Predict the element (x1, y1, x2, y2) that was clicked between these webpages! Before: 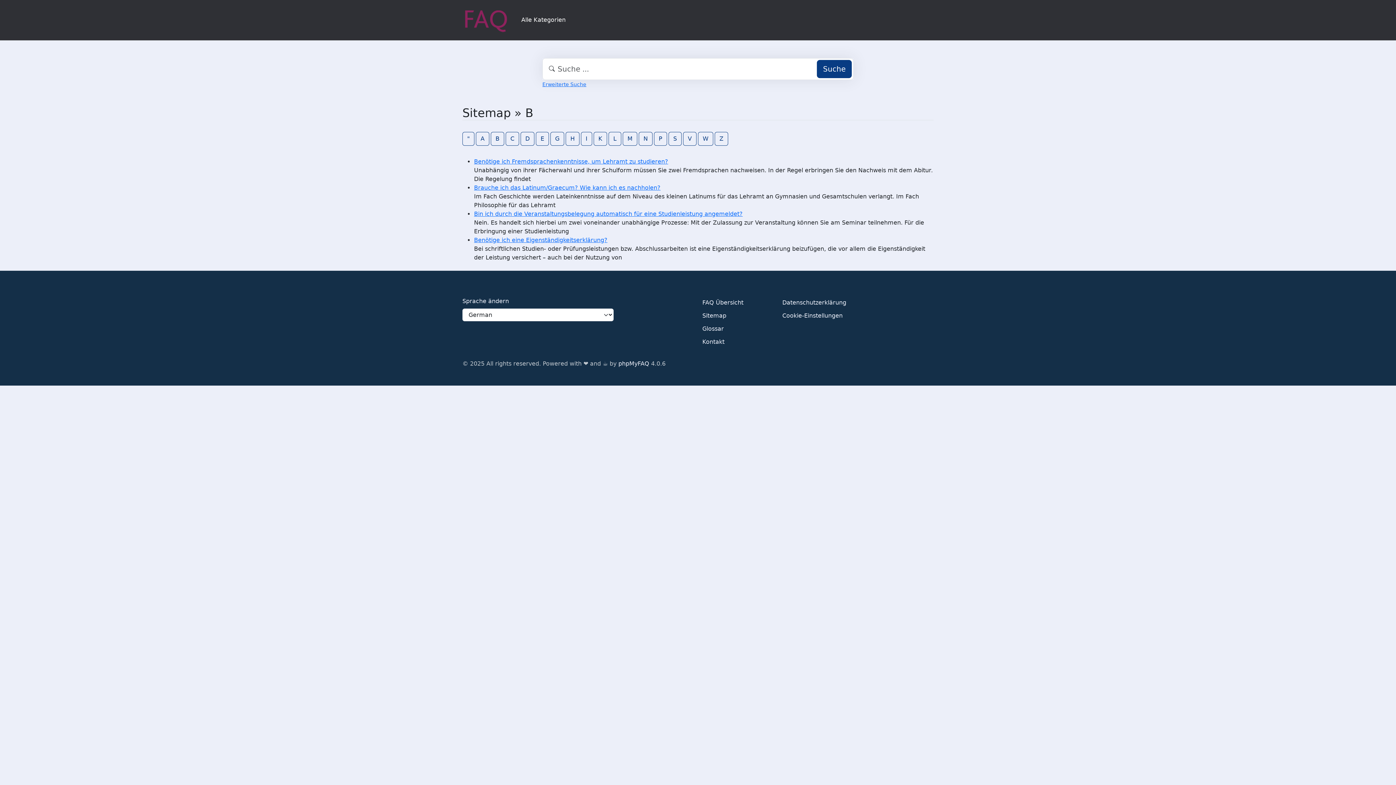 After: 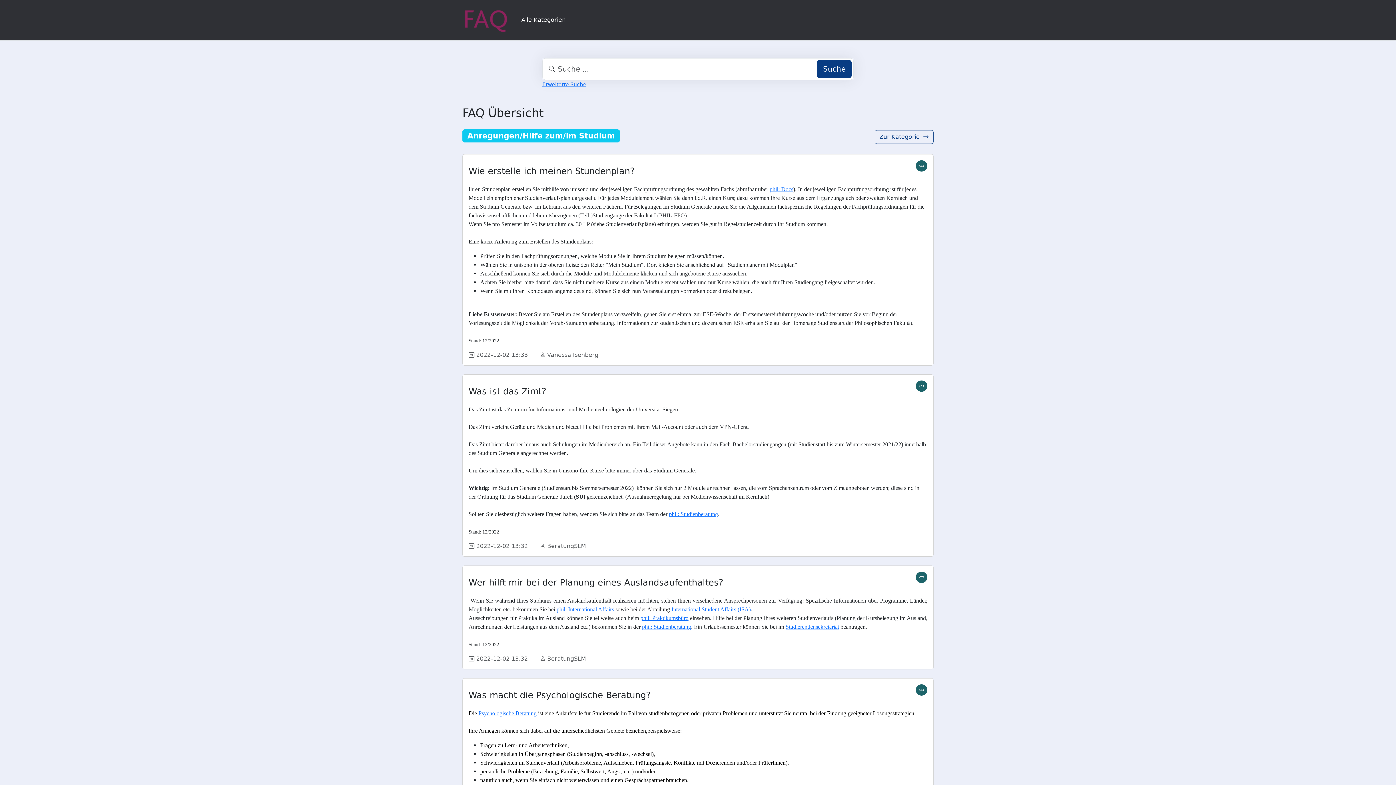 Action: bbox: (702, 296, 743, 310) label: FAQ Übersicht